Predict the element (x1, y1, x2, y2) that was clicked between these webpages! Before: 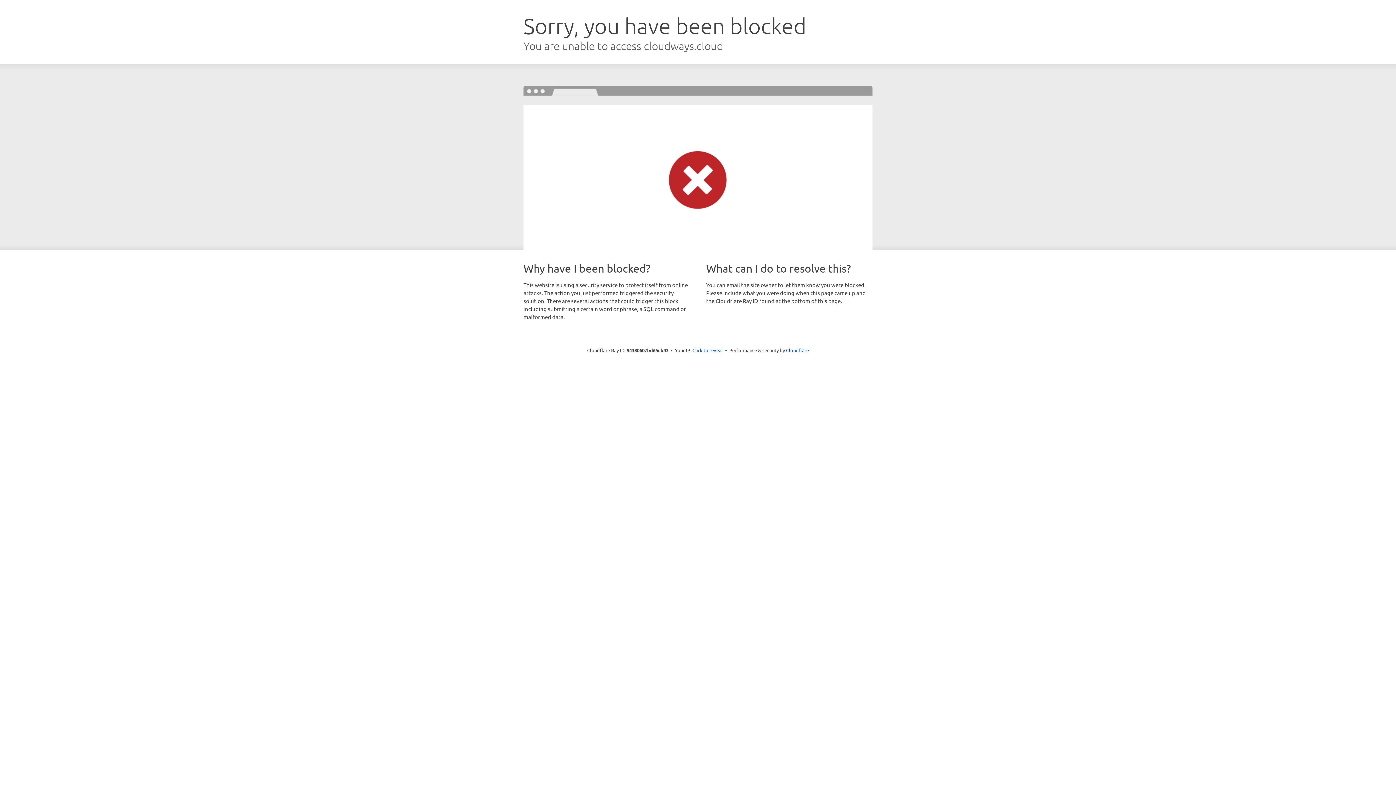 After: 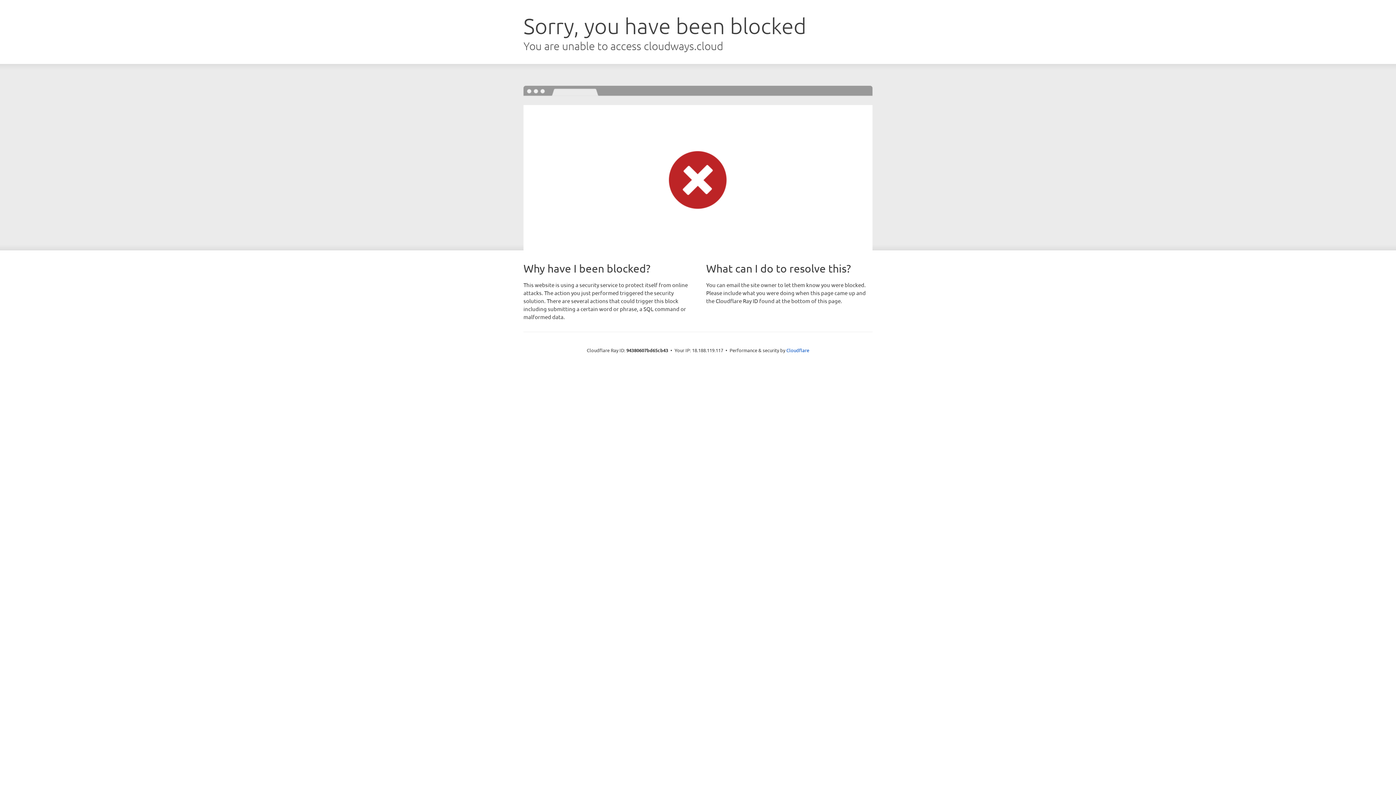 Action: bbox: (692, 346, 723, 353) label: Click to reveal